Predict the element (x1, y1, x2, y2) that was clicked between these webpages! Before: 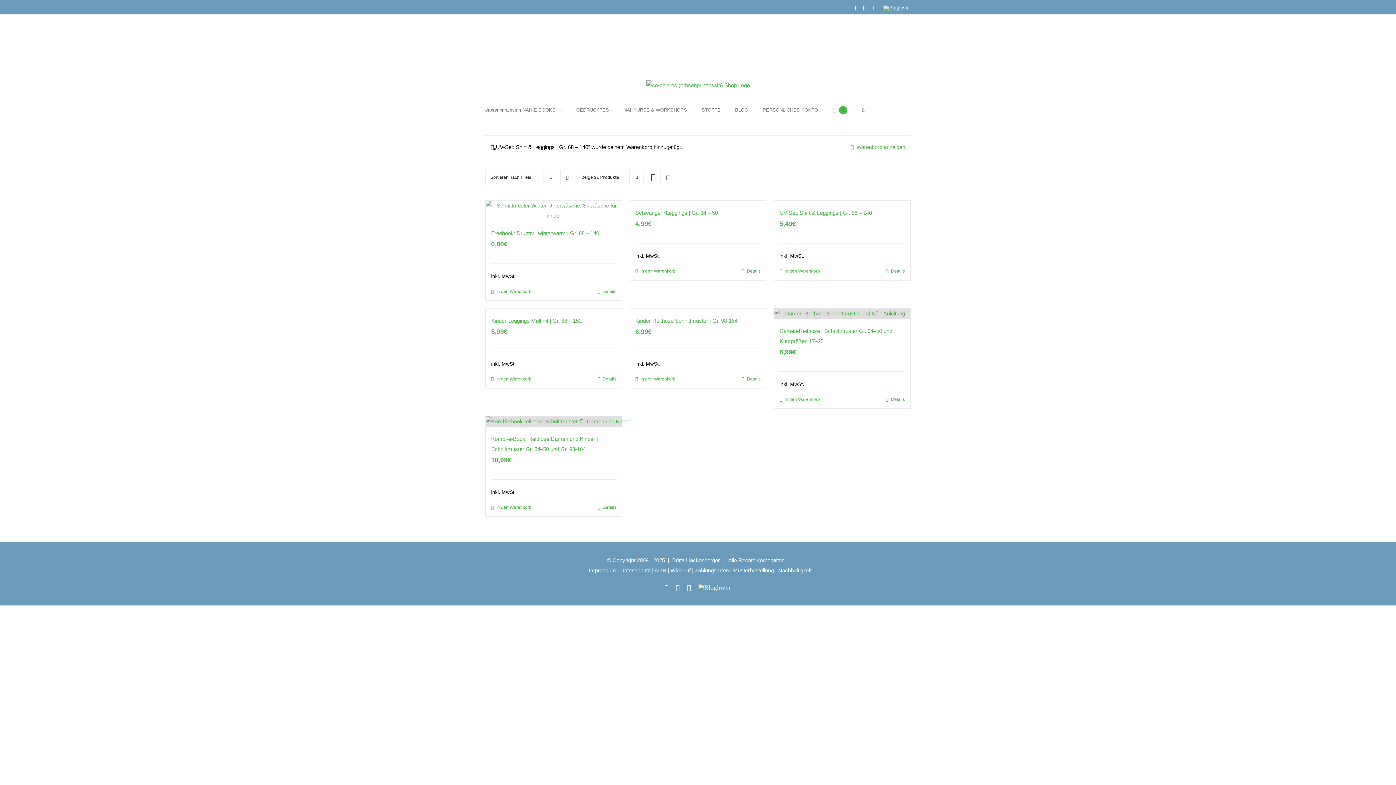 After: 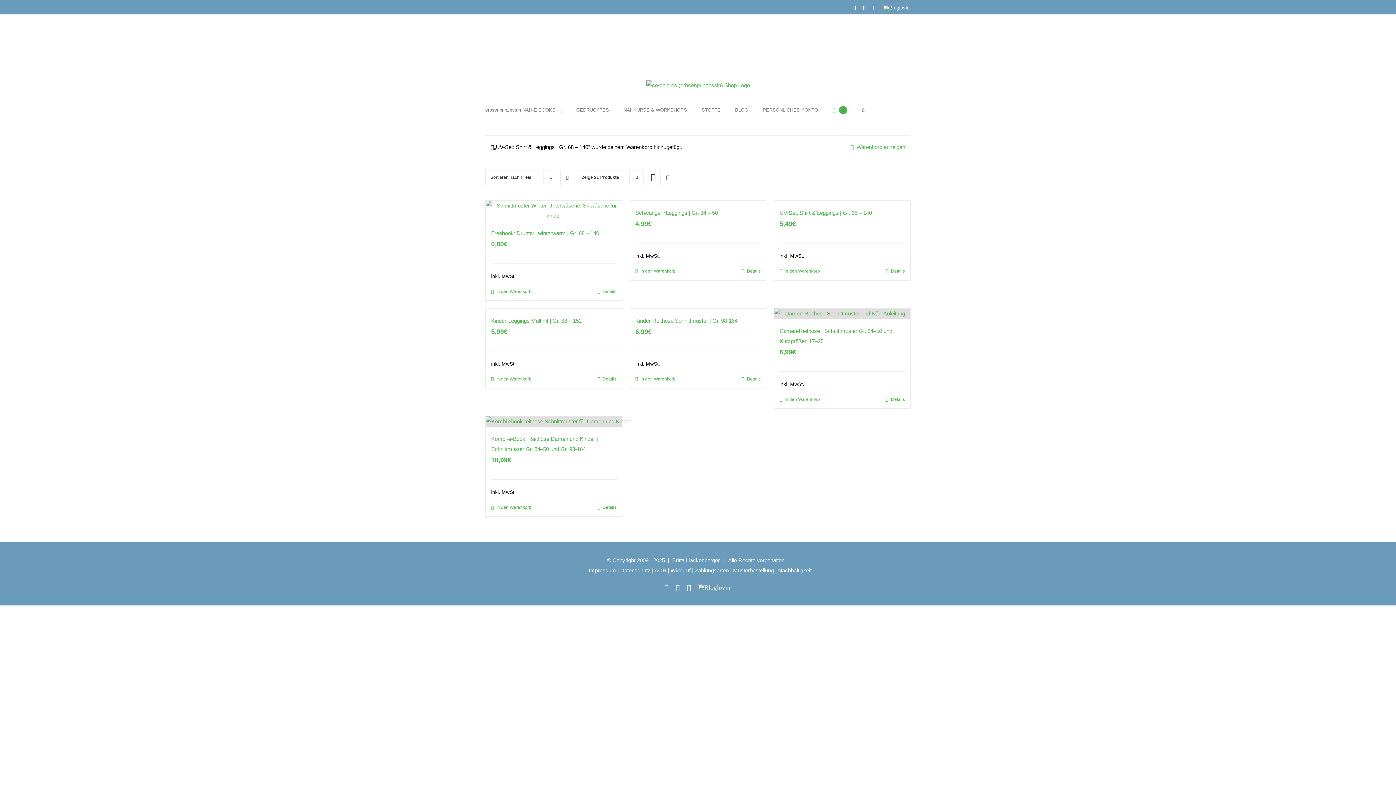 Action: label: Bloglovin' bbox: (883, 5, 910, 10)